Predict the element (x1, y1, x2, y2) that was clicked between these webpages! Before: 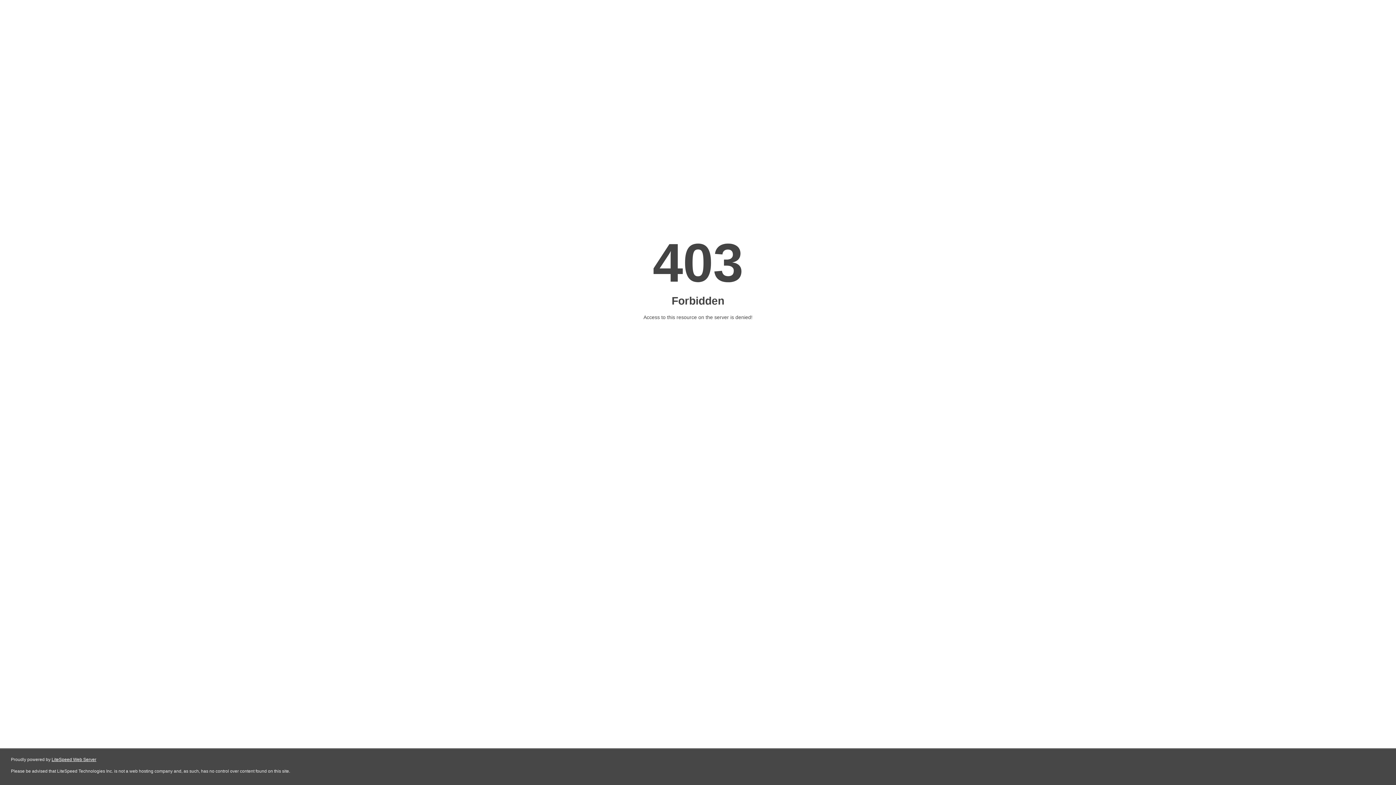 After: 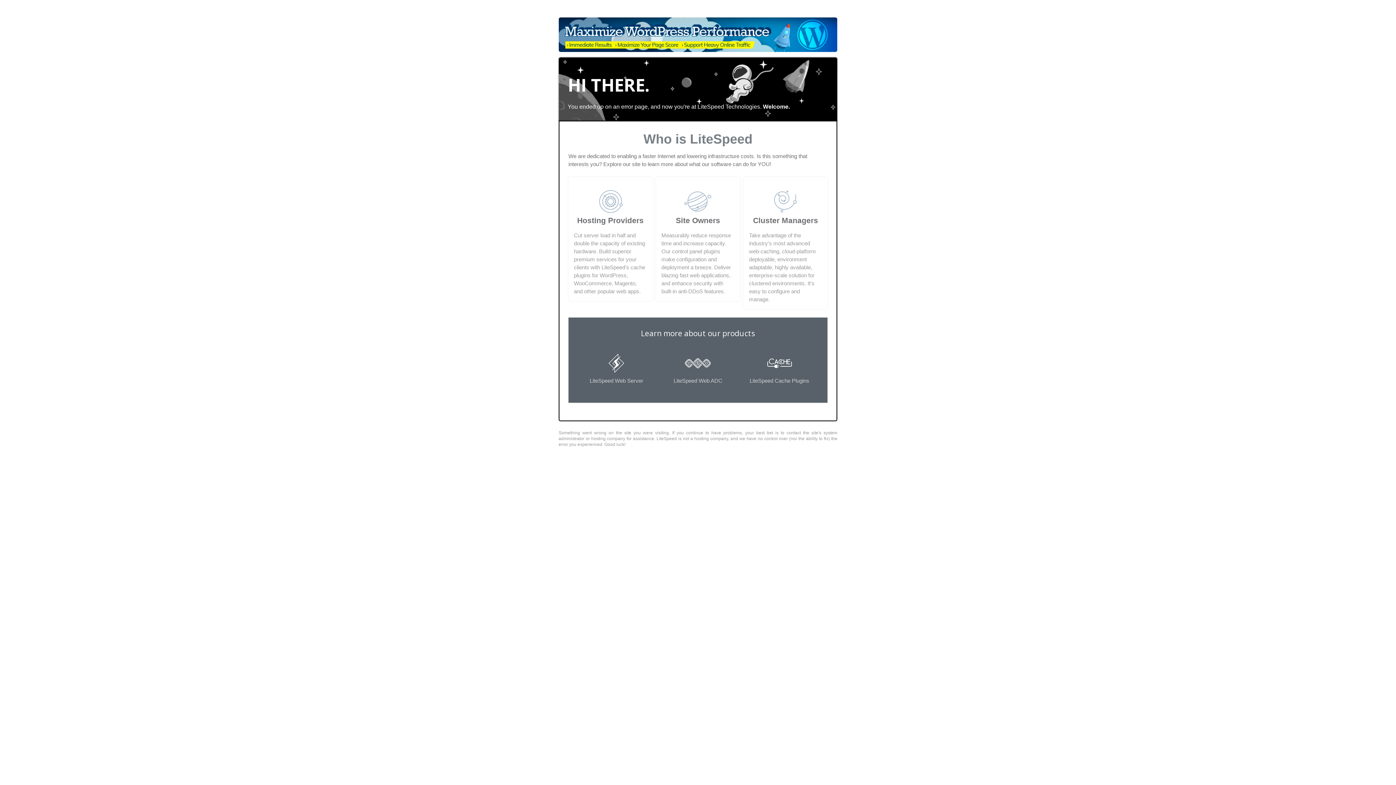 Action: bbox: (51, 757, 96, 762) label: LiteSpeed Web Server